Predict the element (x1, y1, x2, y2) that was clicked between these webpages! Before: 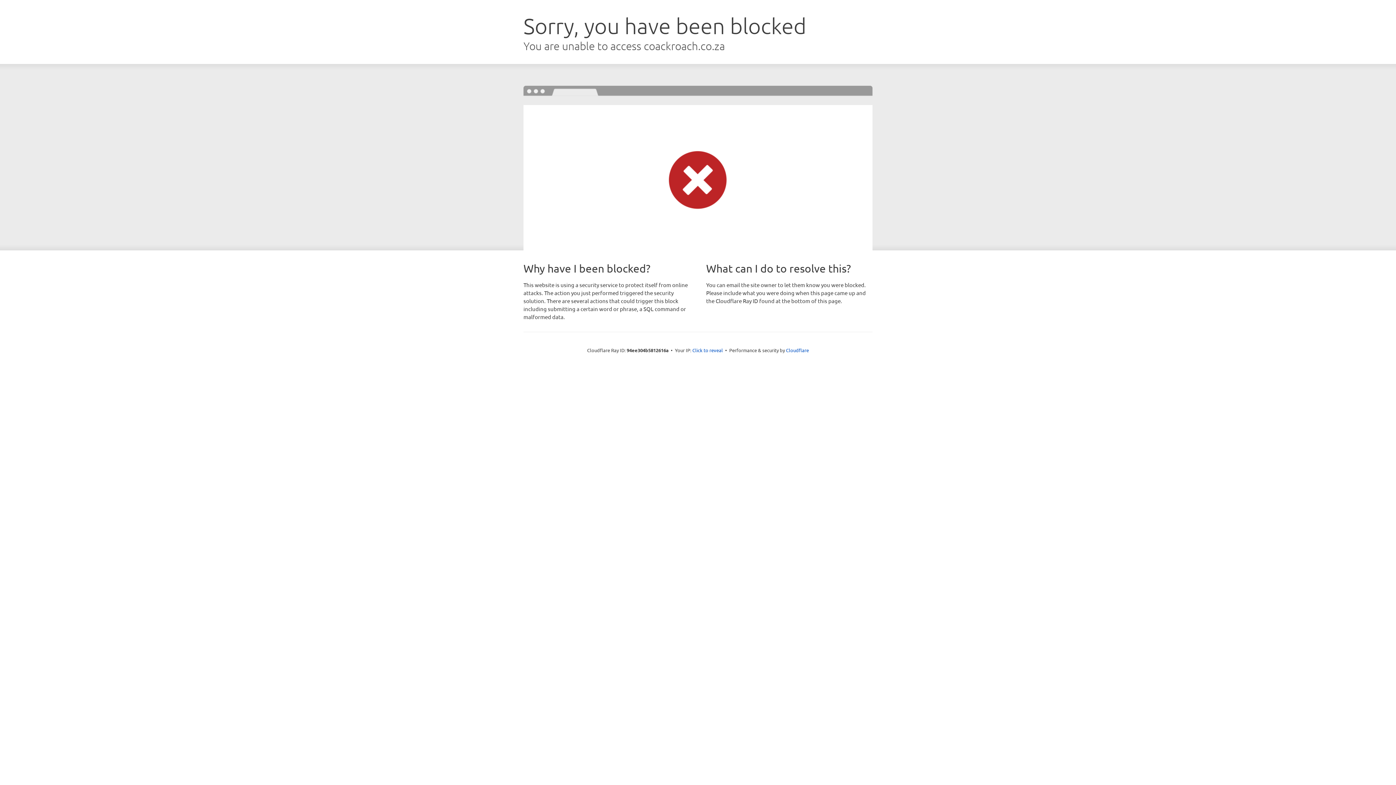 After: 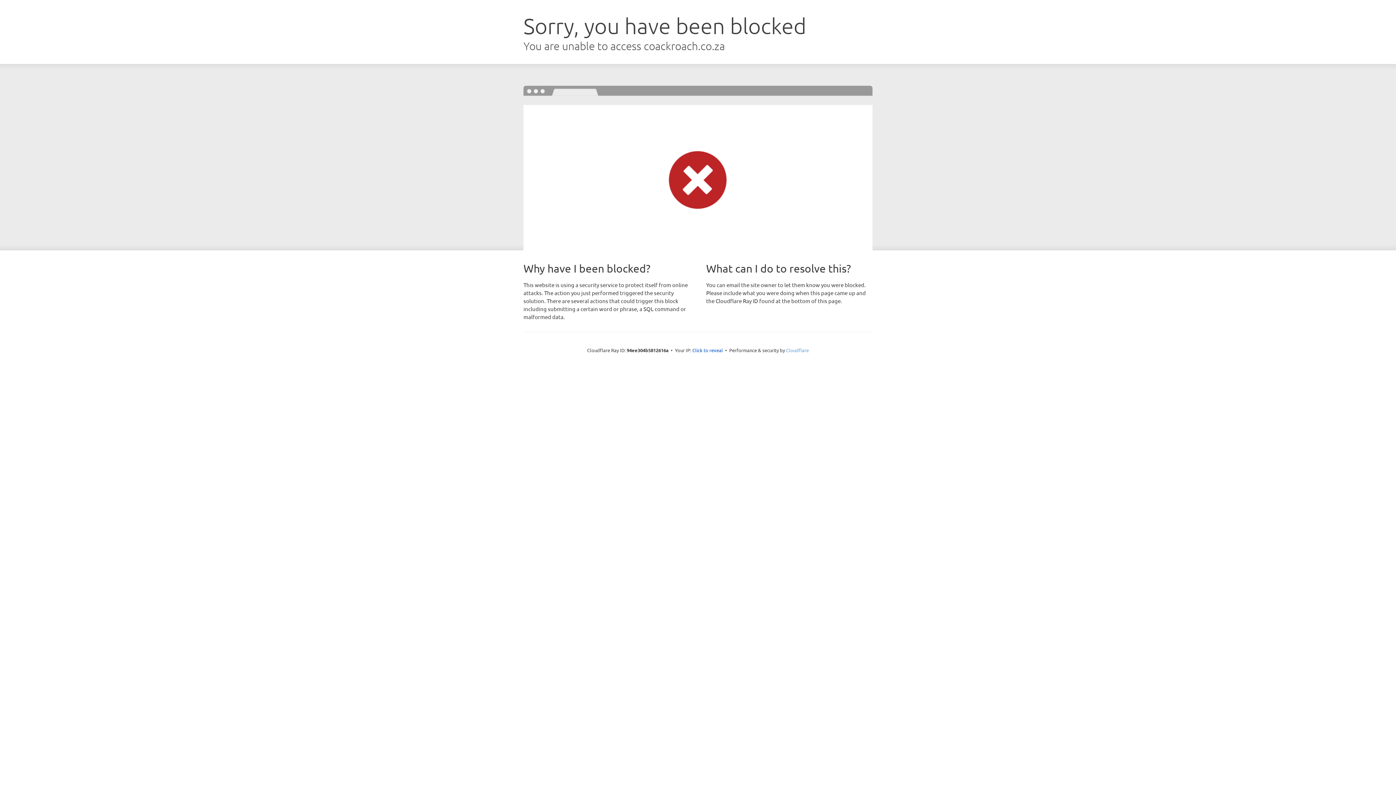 Action: label: Cloudflare bbox: (786, 347, 809, 353)